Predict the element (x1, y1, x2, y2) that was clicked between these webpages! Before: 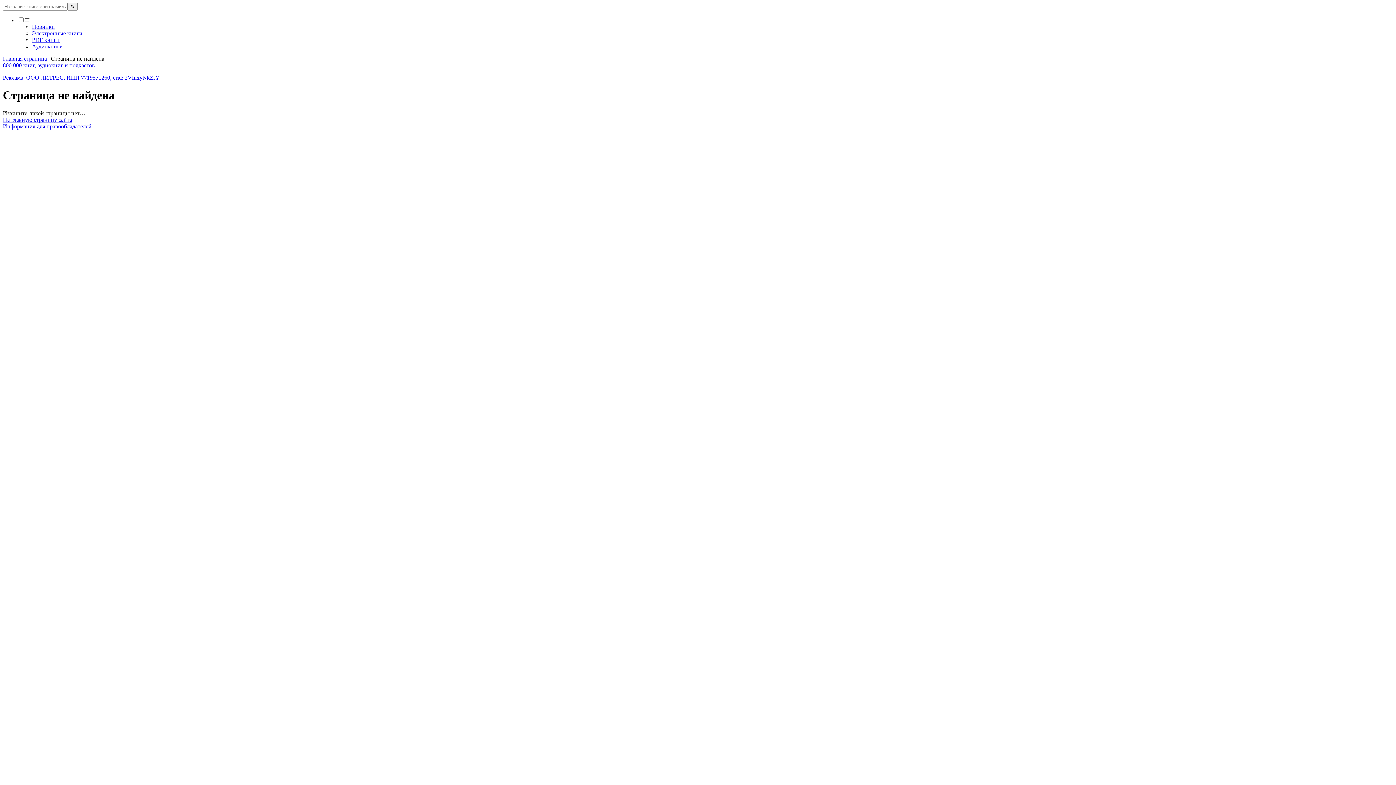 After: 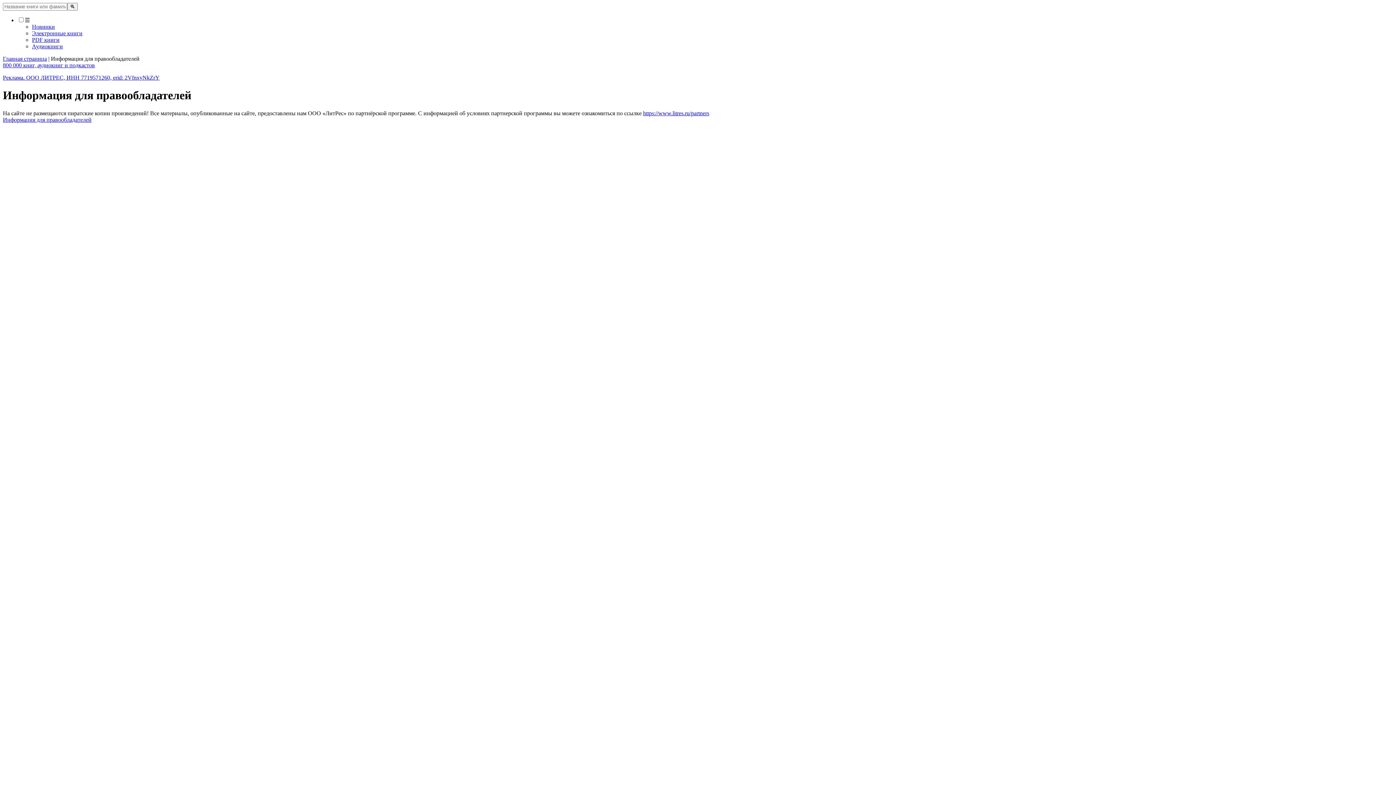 Action: label: Информация для правообладателей bbox: (2, 123, 91, 129)